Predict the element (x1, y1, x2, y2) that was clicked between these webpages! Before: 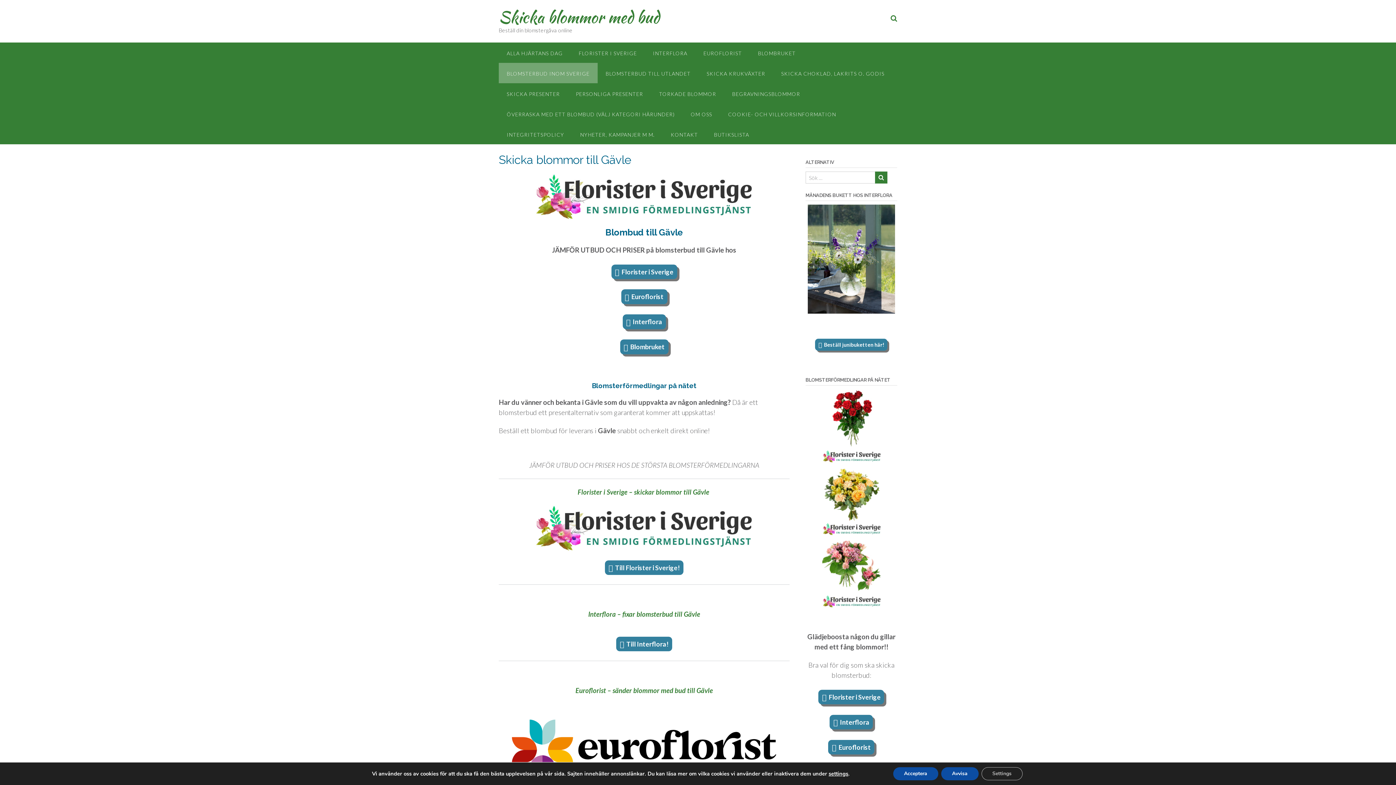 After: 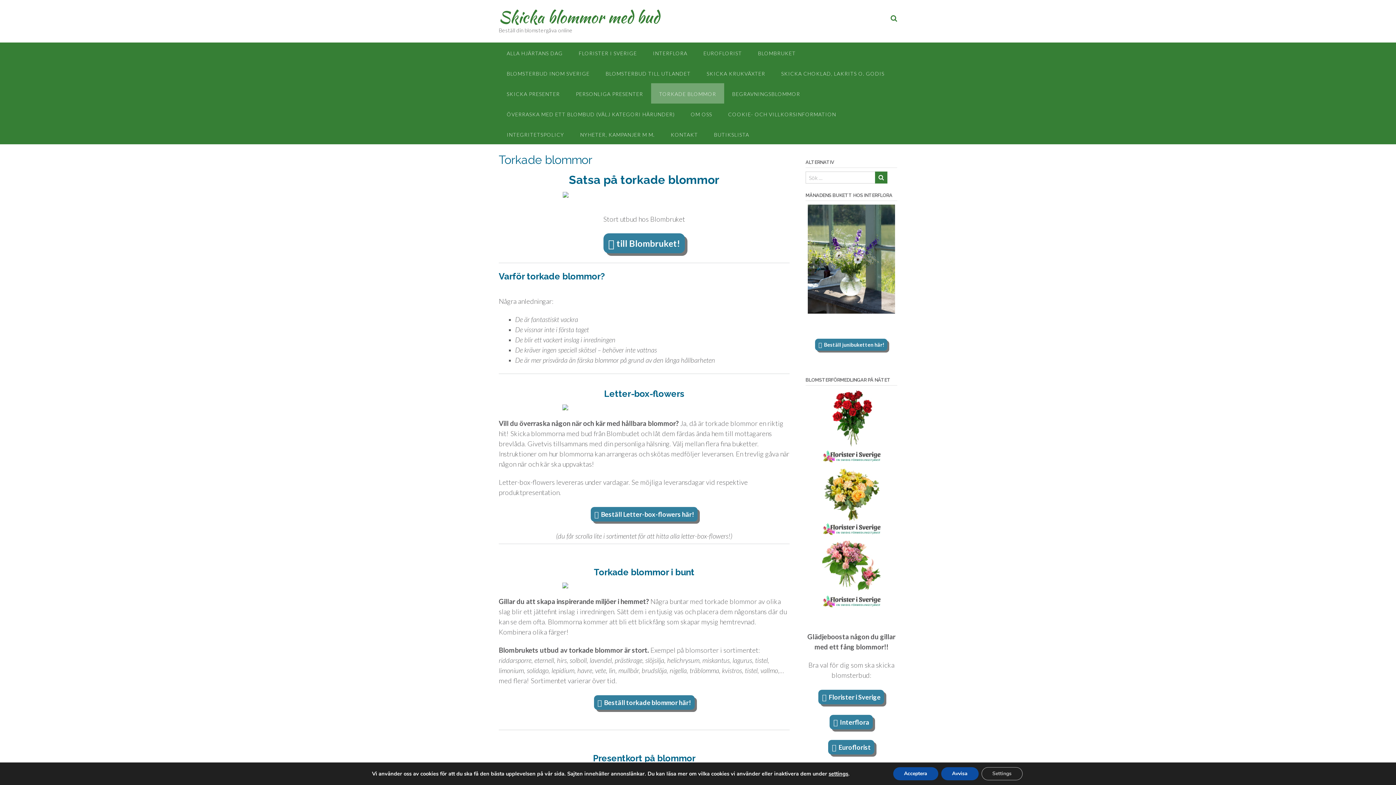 Action: label: TORKADE BLOMMOR bbox: (651, 83, 724, 103)